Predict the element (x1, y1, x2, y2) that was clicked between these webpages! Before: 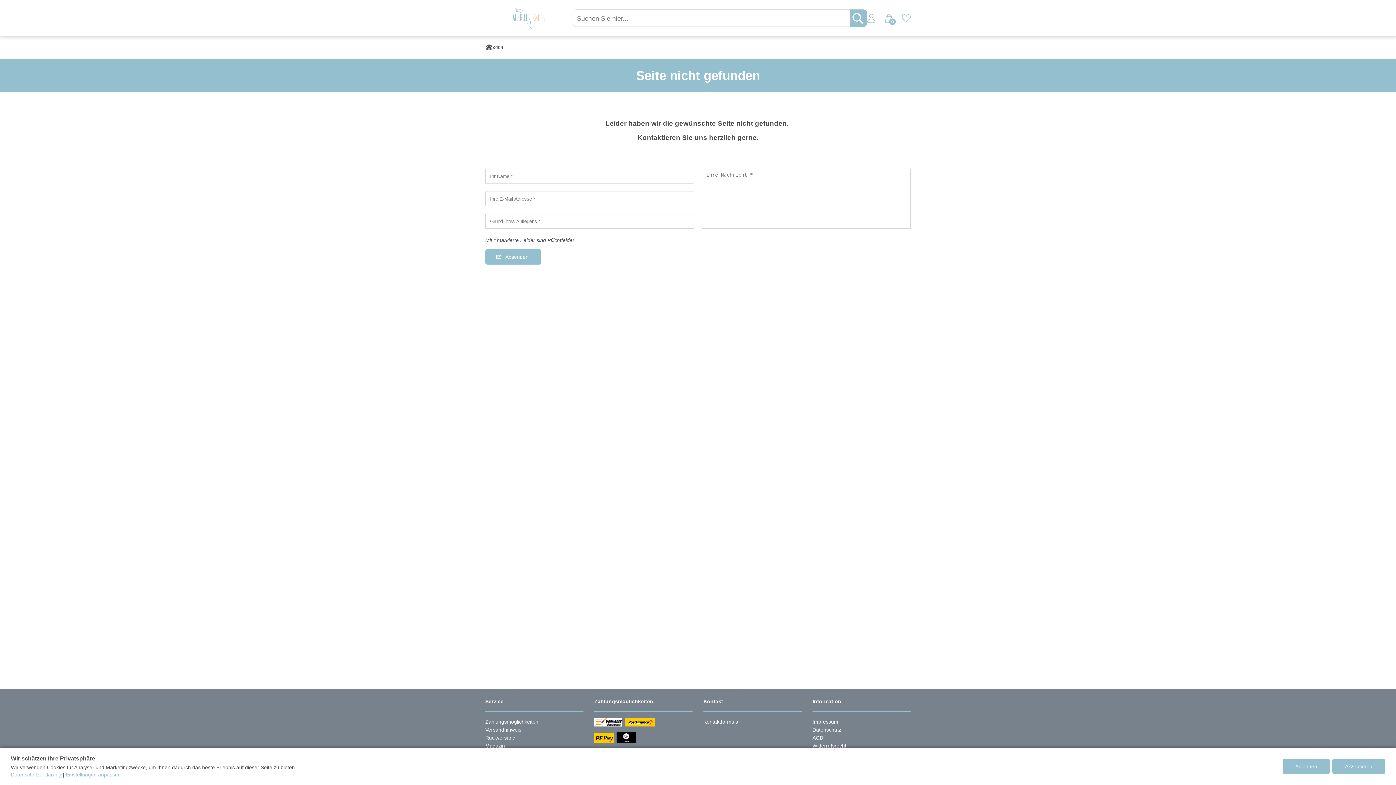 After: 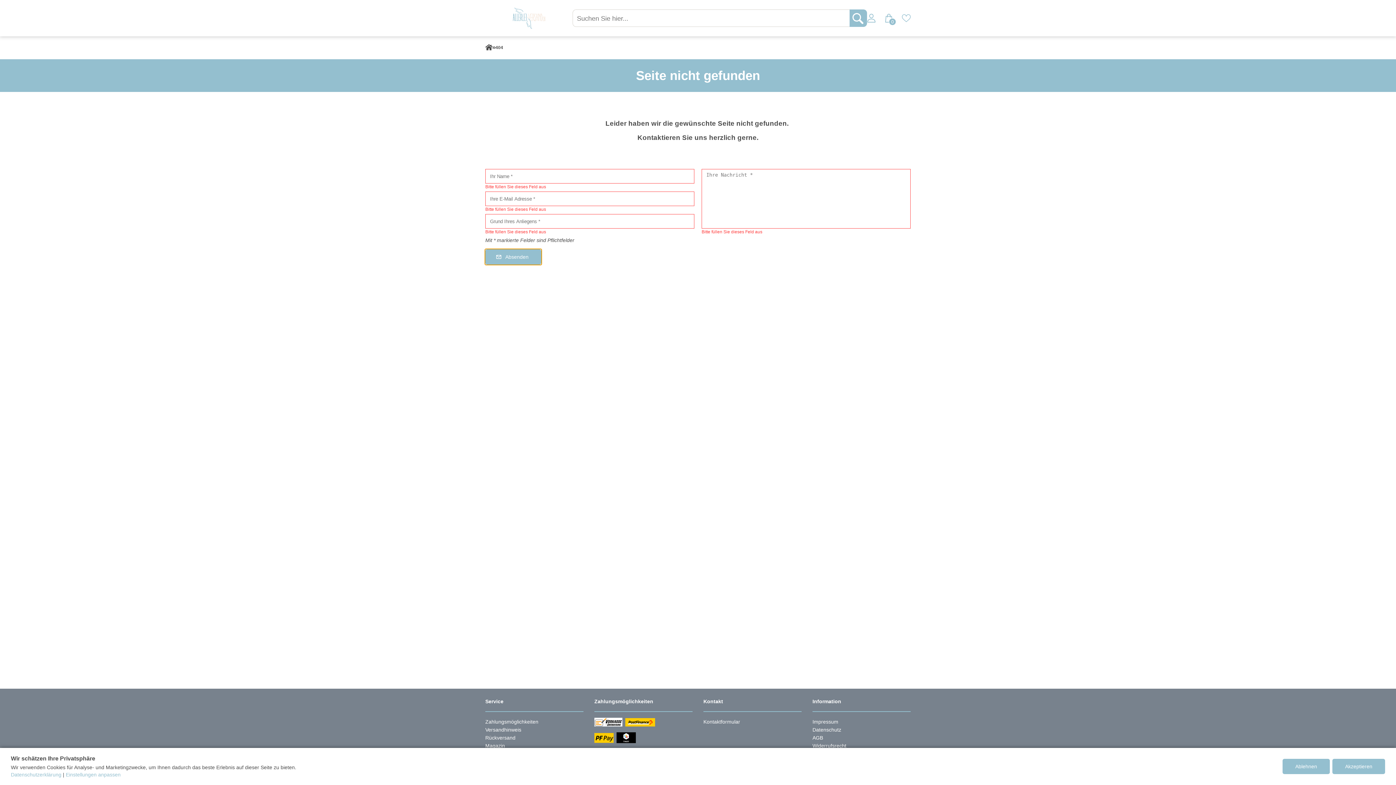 Action: bbox: (485, 249, 541, 264) label: Absenden